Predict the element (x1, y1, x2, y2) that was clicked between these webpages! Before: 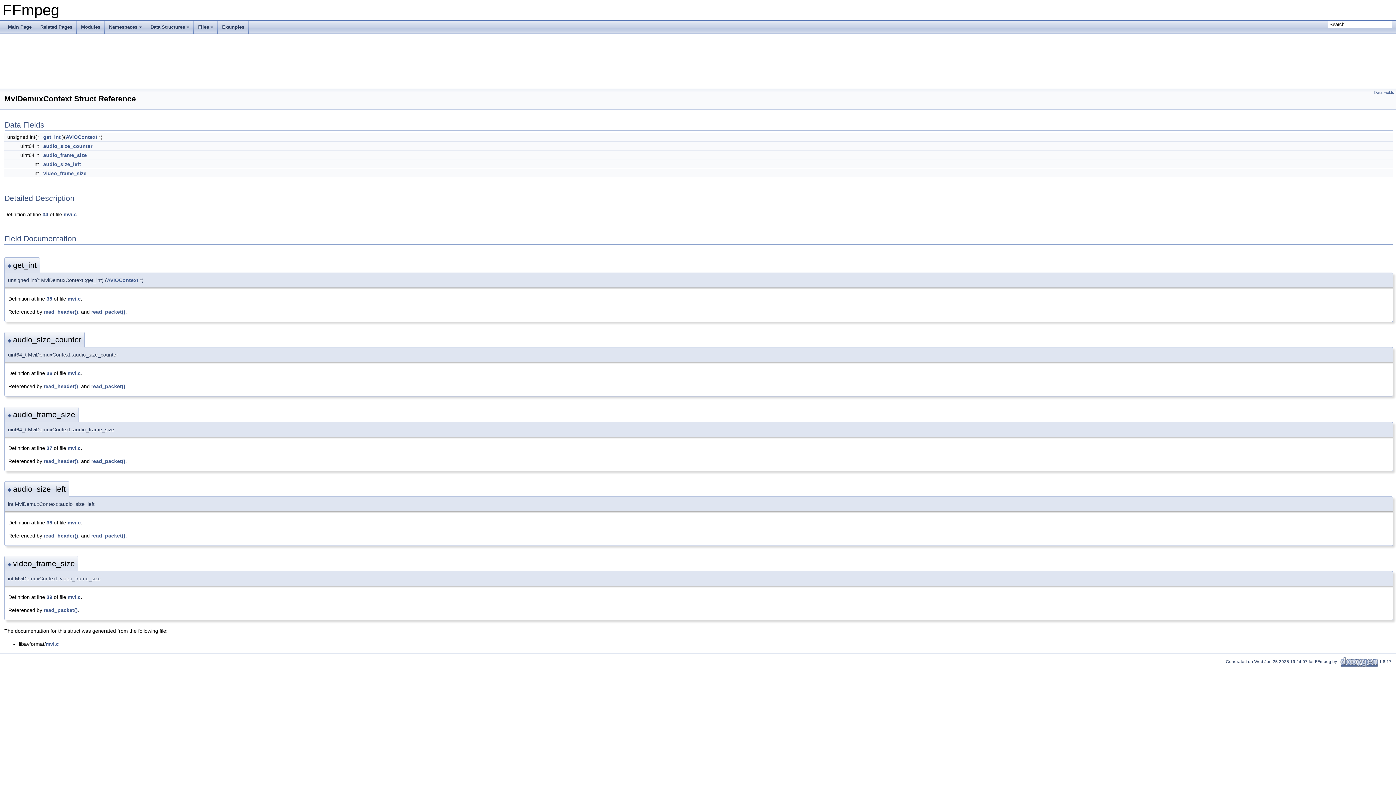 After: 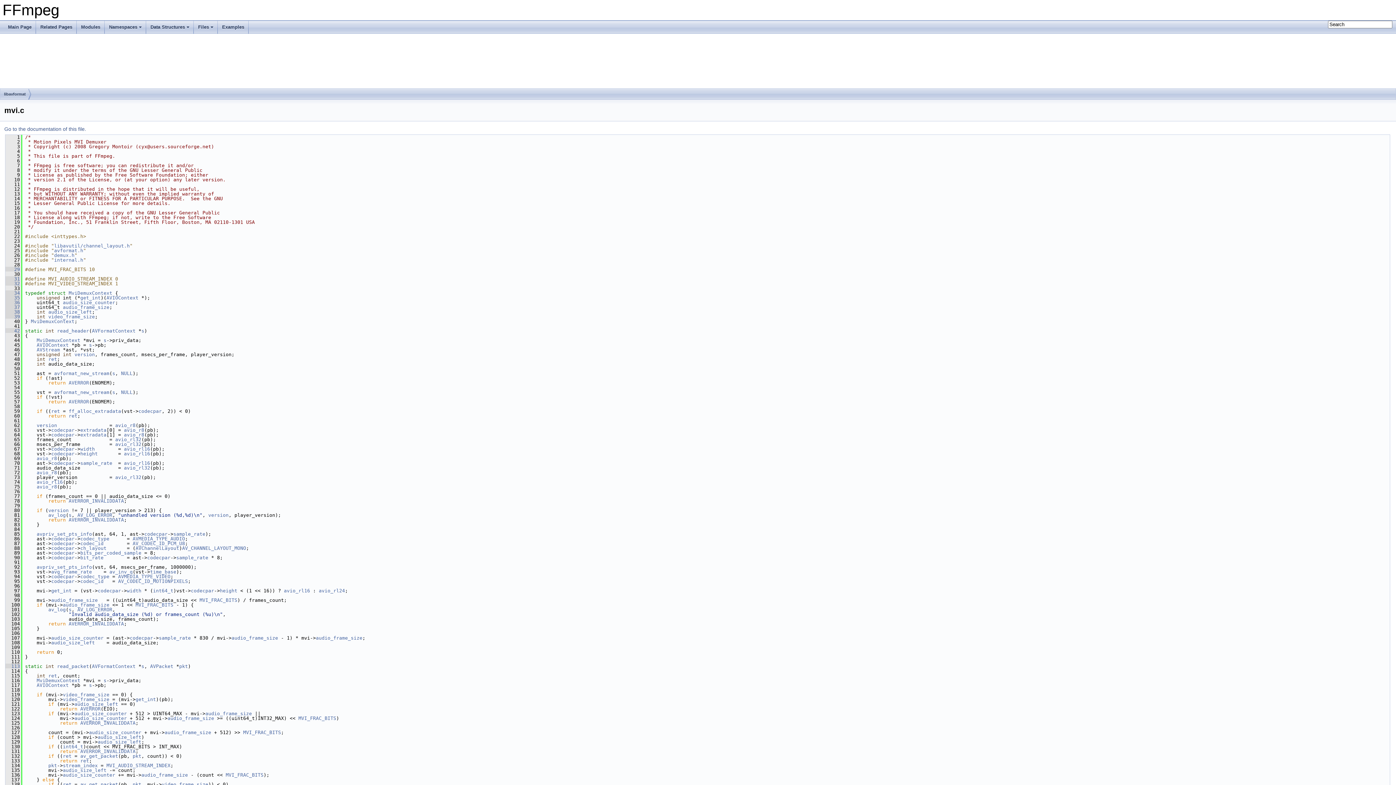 Action: bbox: (45, 641, 58, 647) label: mvi.c